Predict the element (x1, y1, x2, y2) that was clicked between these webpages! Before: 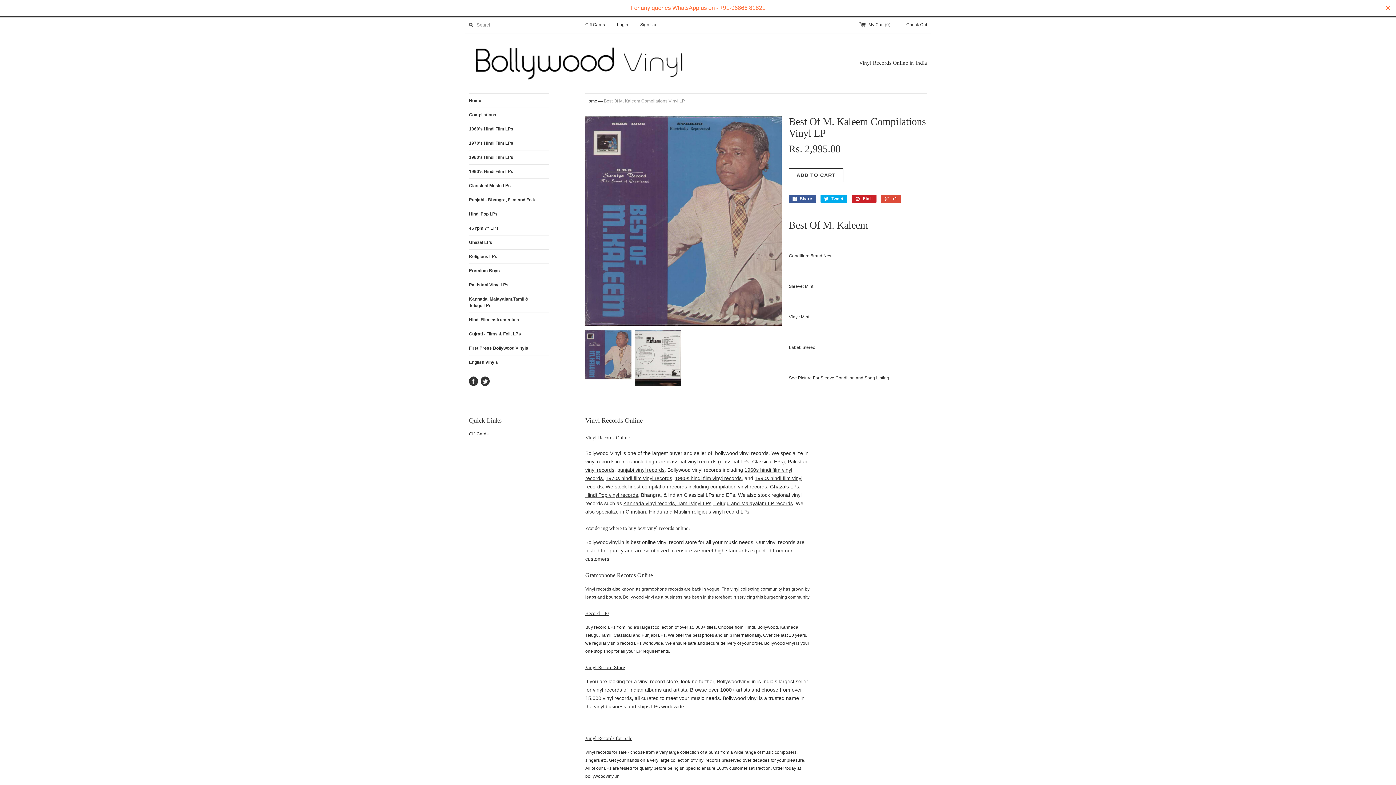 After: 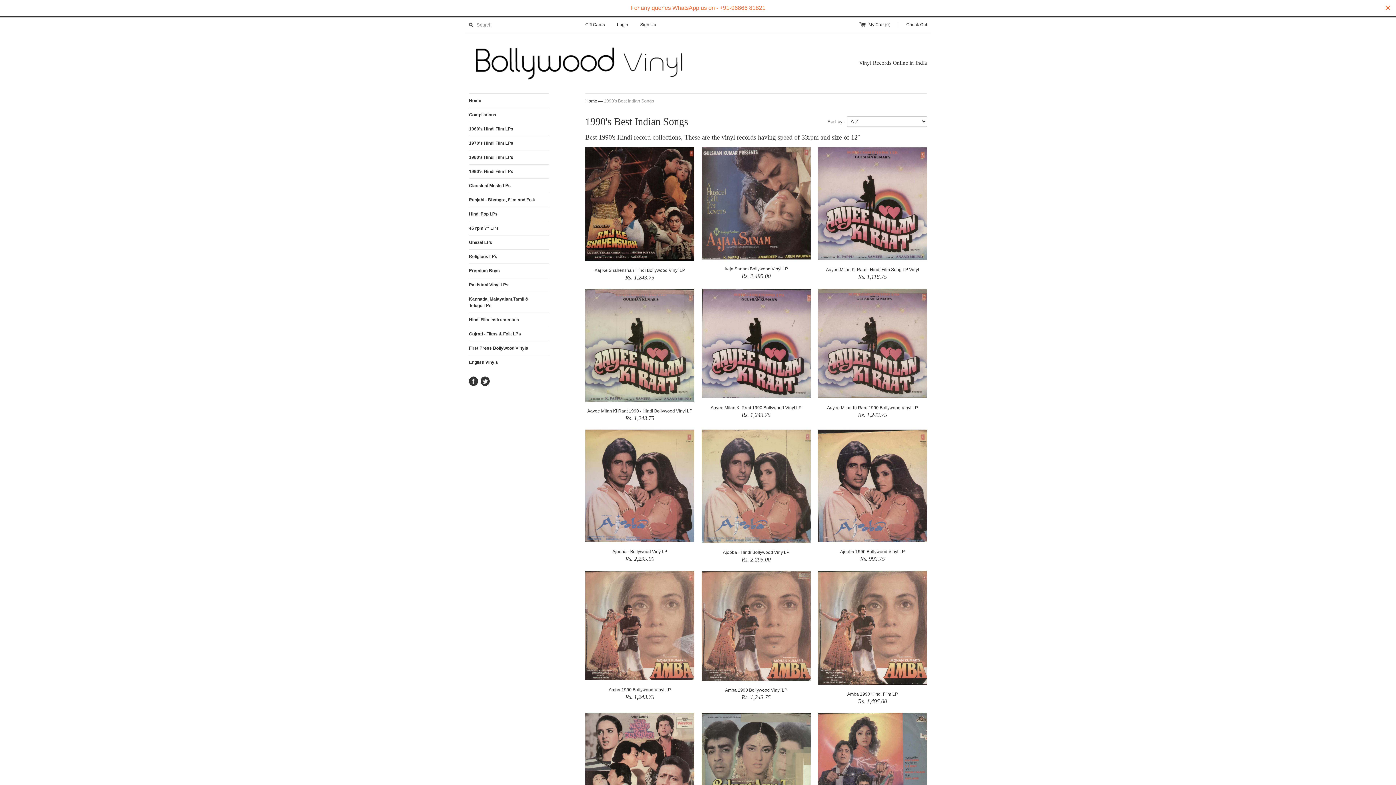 Action: bbox: (469, 164, 549, 178) label: 1990's Hindi Film LPs